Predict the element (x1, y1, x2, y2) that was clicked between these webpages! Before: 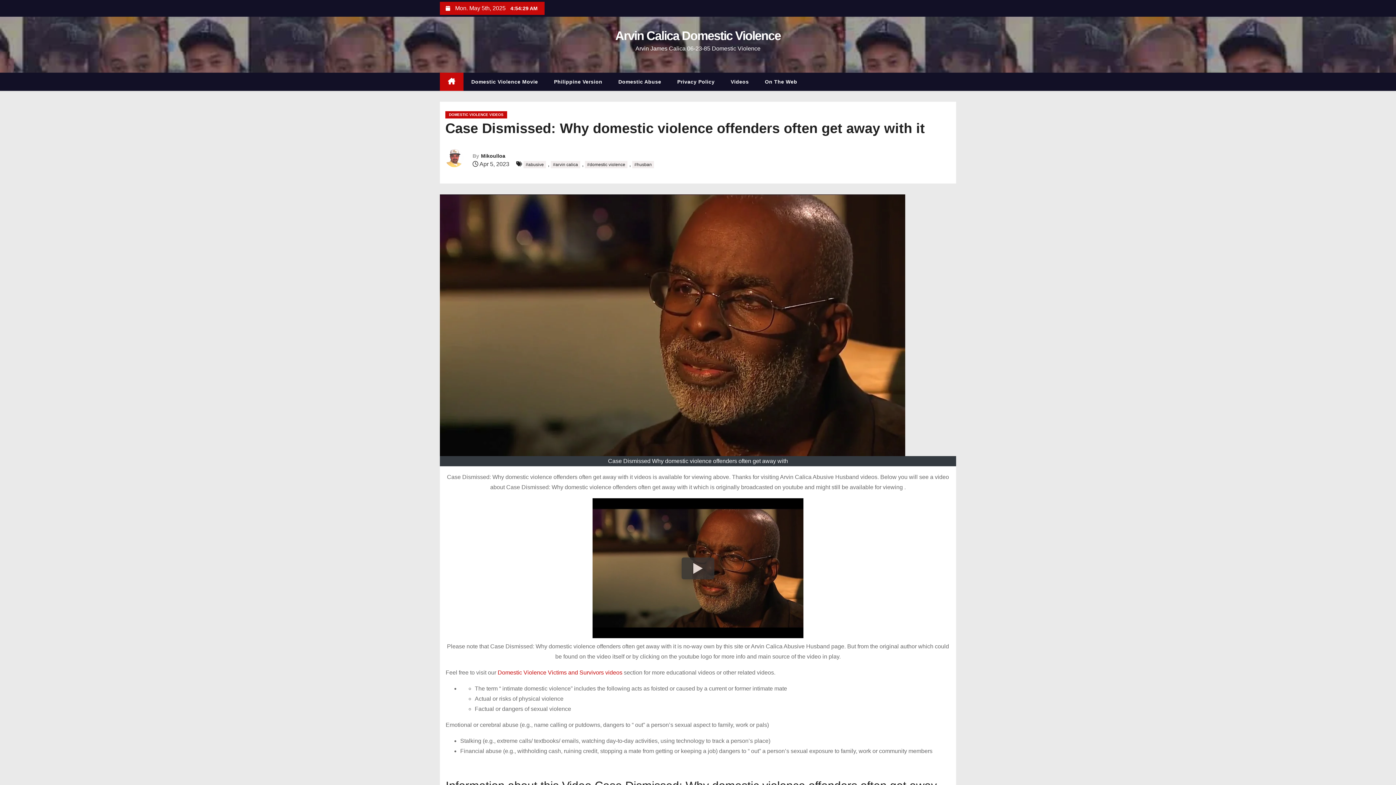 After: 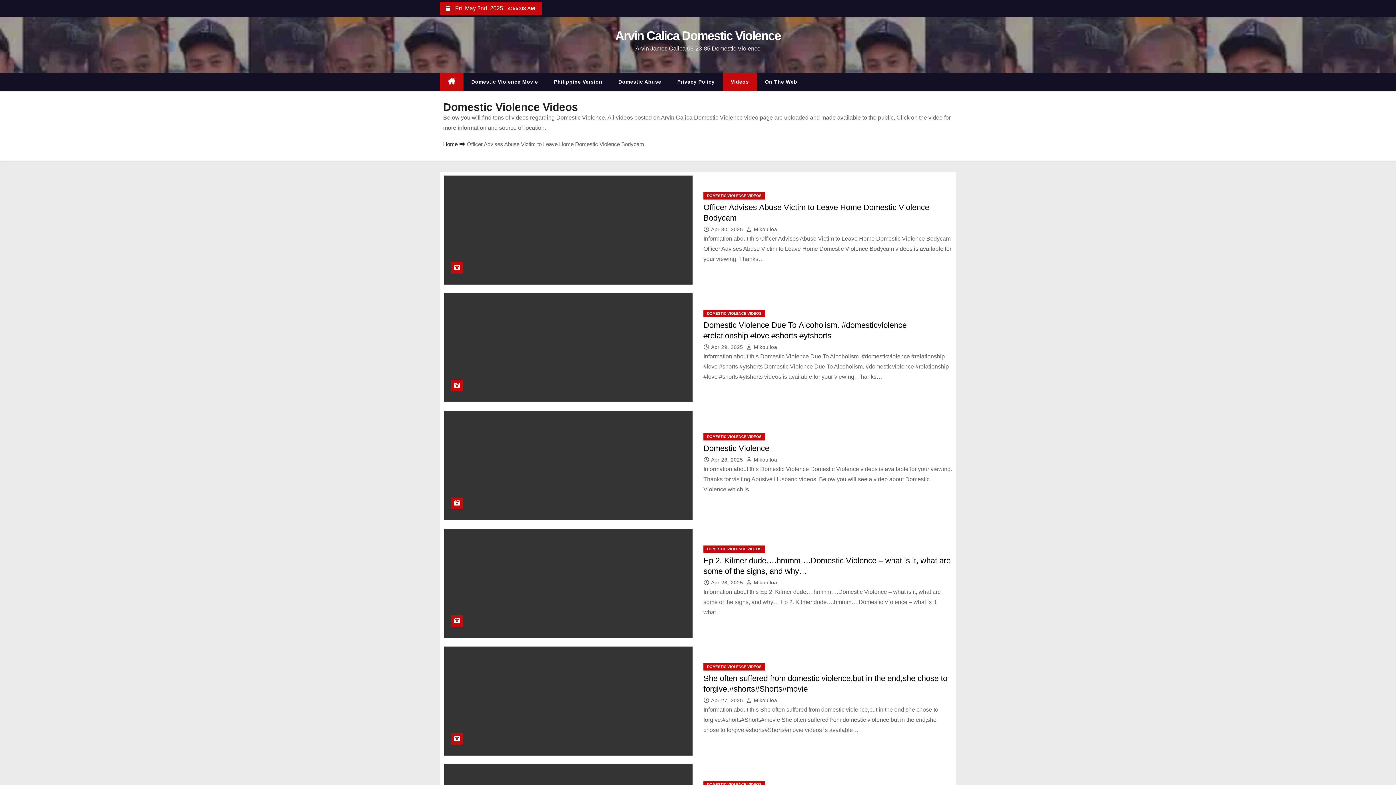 Action: bbox: (722, 72, 757, 90) label: Videos